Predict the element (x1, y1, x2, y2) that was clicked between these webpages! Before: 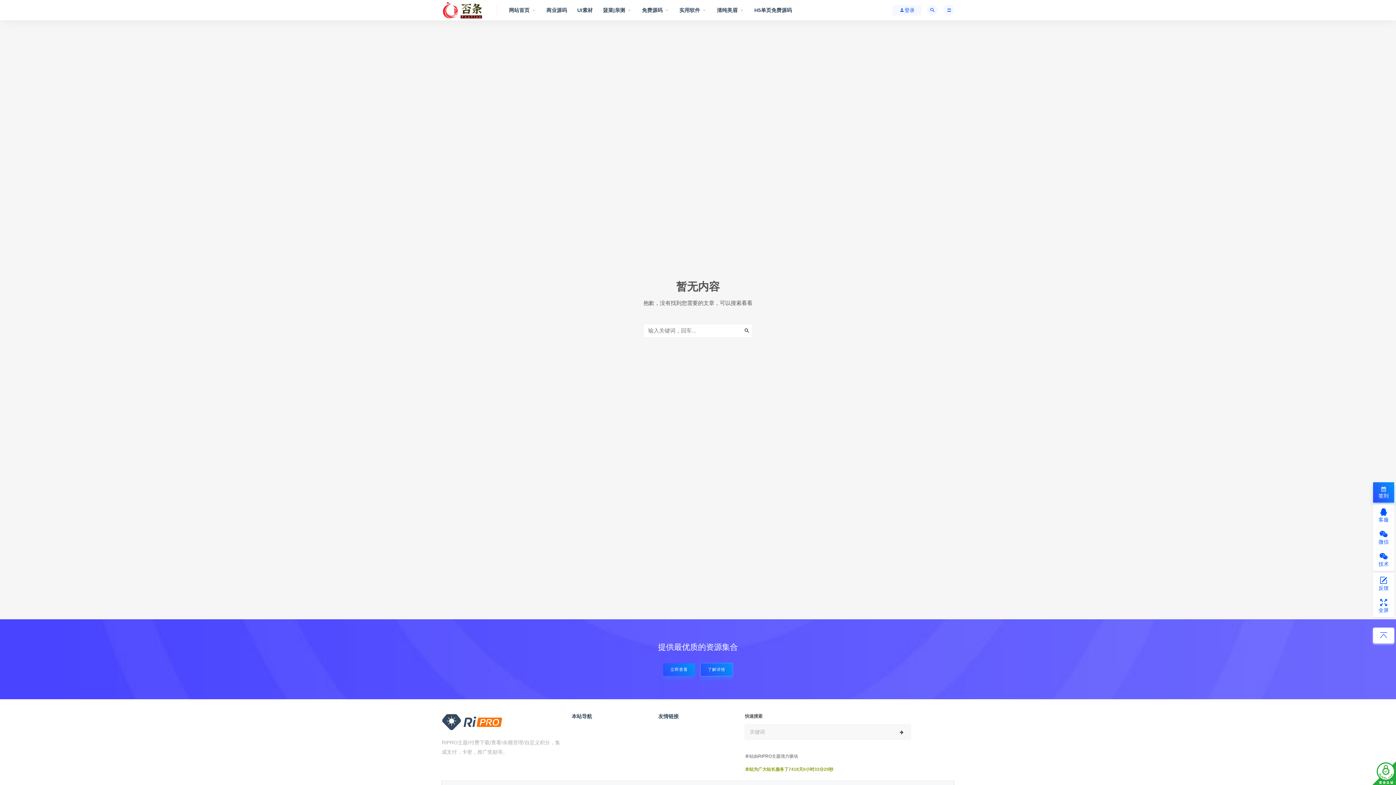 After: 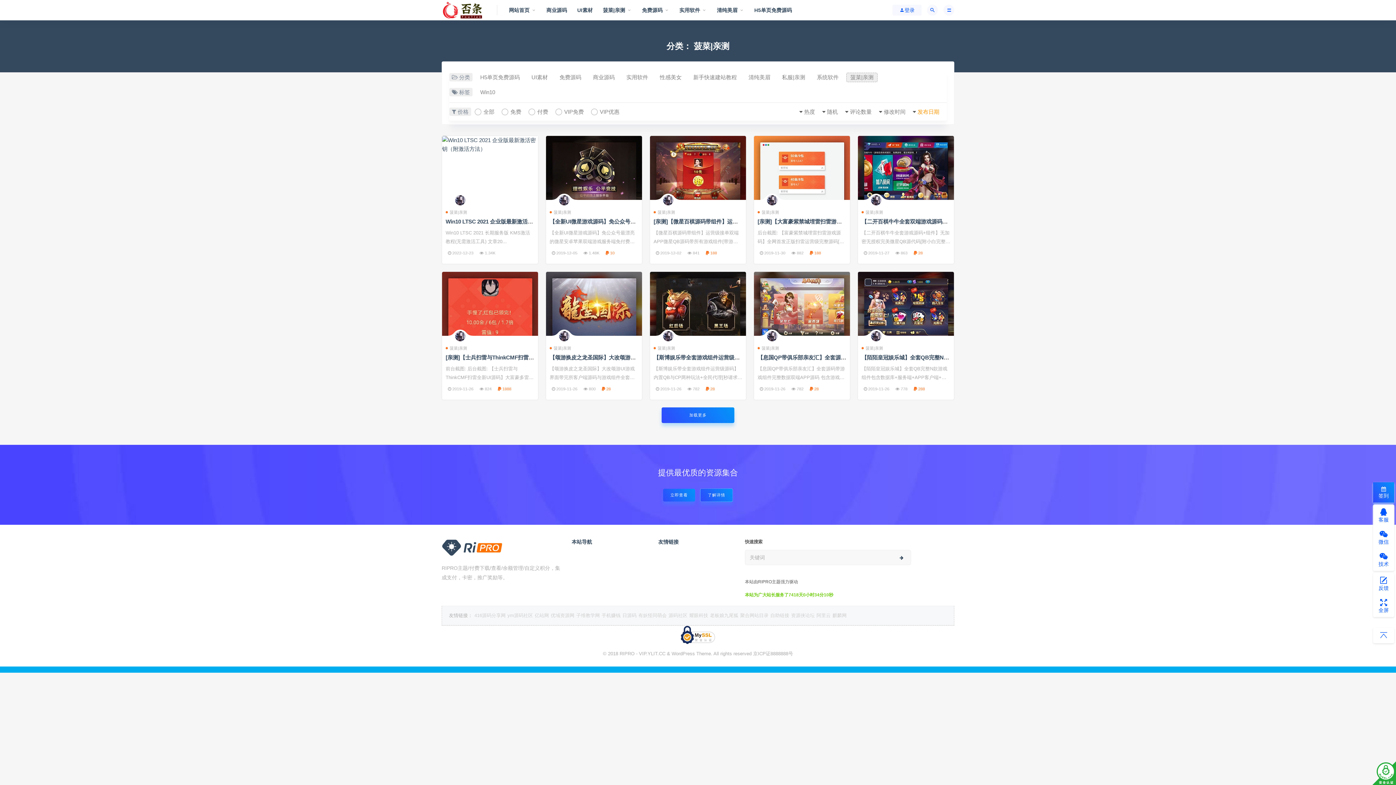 Action: label: 菠菜|亲测 bbox: (603, -4, 631, 24)